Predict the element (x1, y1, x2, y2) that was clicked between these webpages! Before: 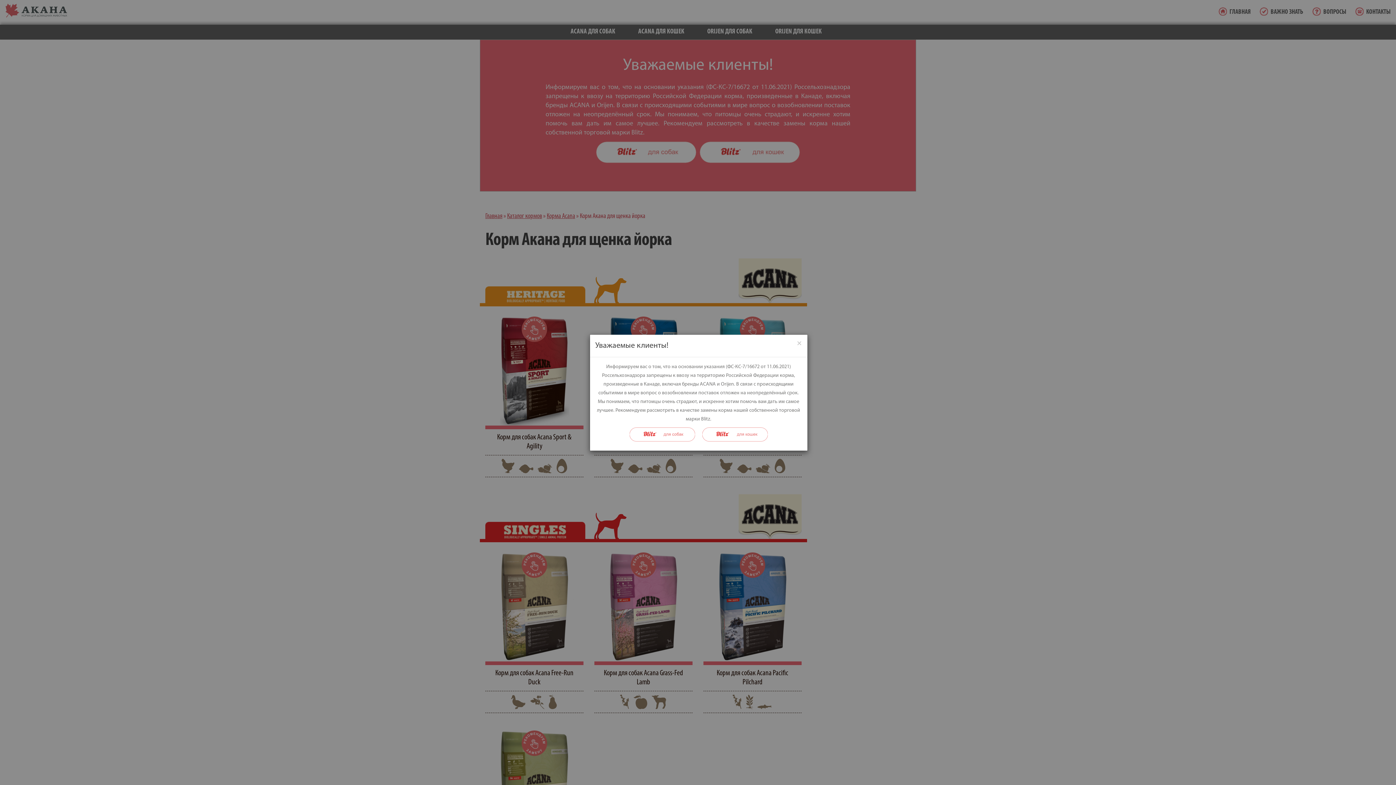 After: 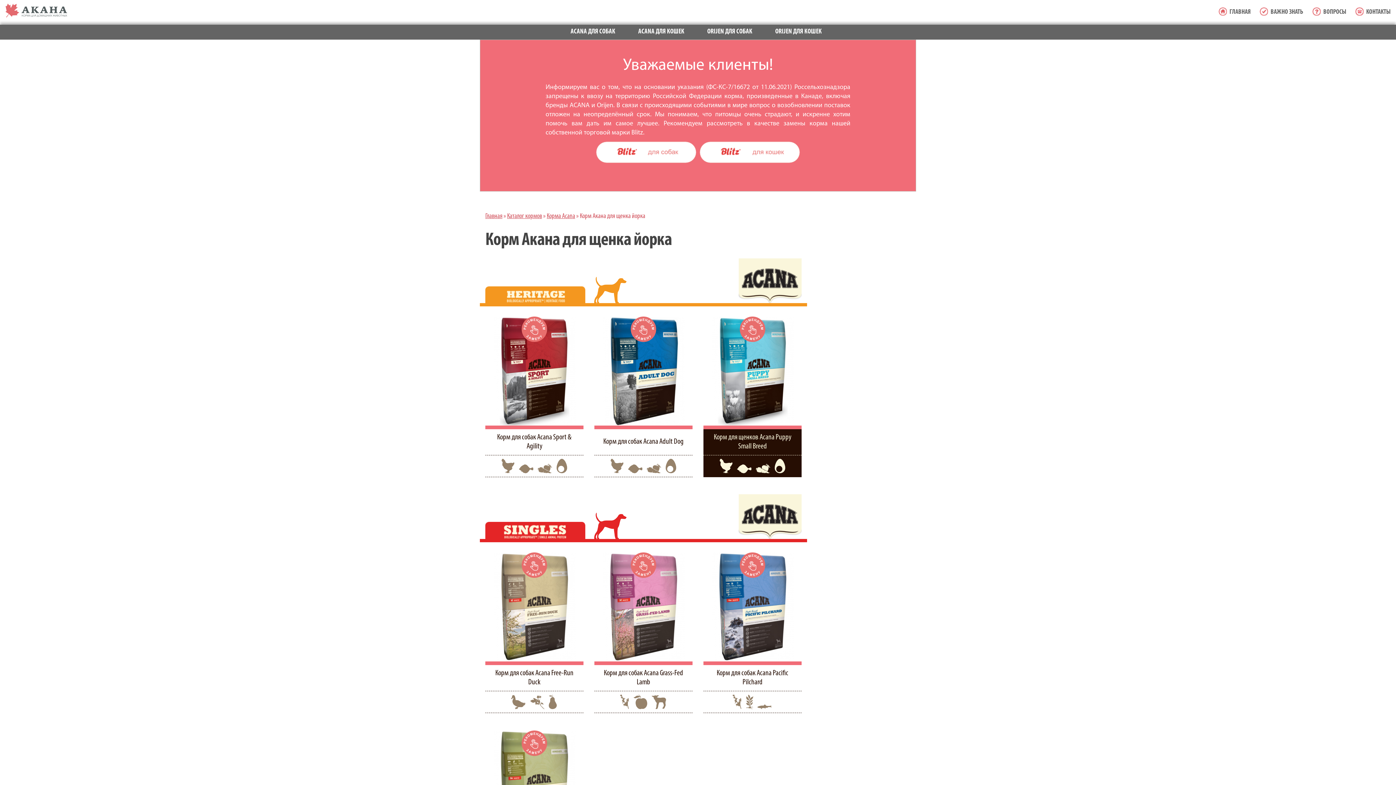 Action: bbox: (797, 339, 802, 347) label: Close